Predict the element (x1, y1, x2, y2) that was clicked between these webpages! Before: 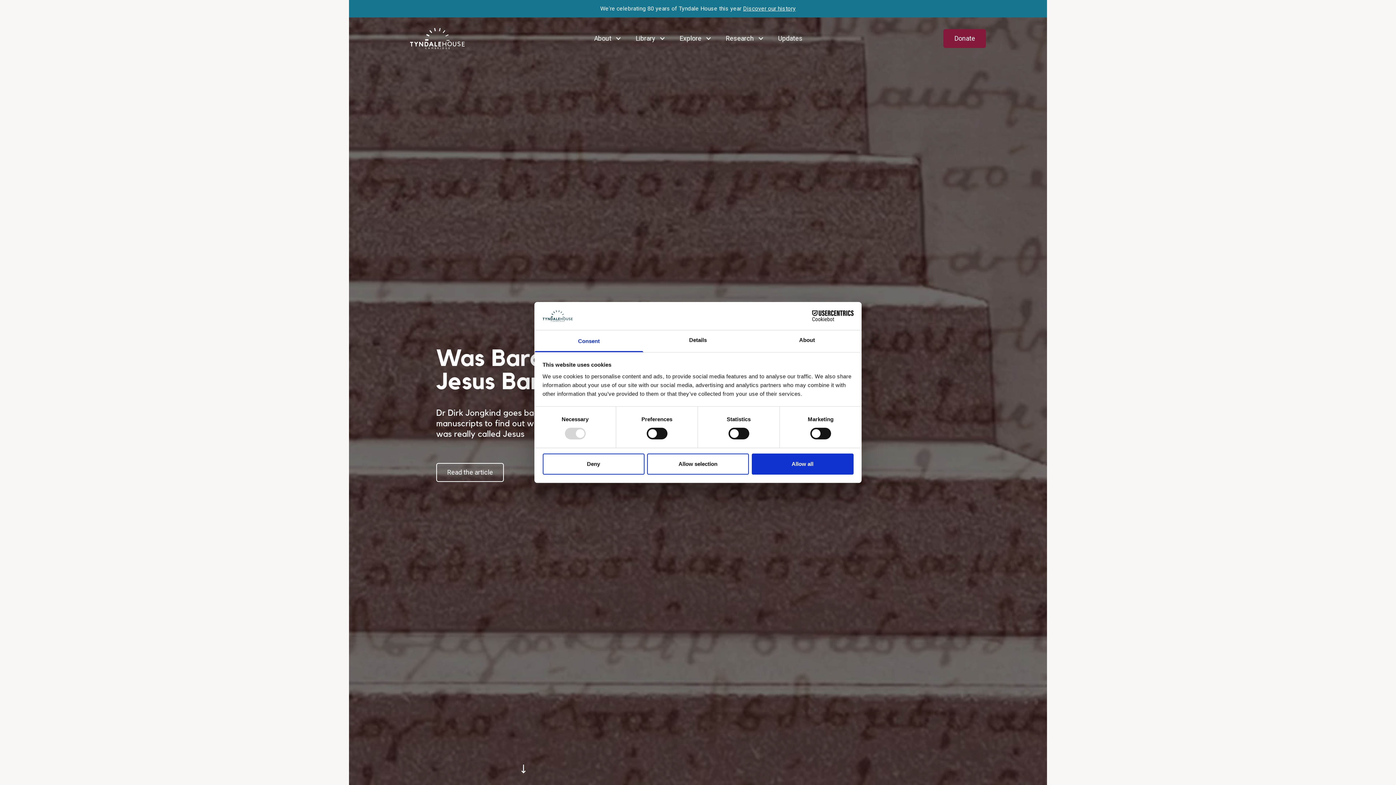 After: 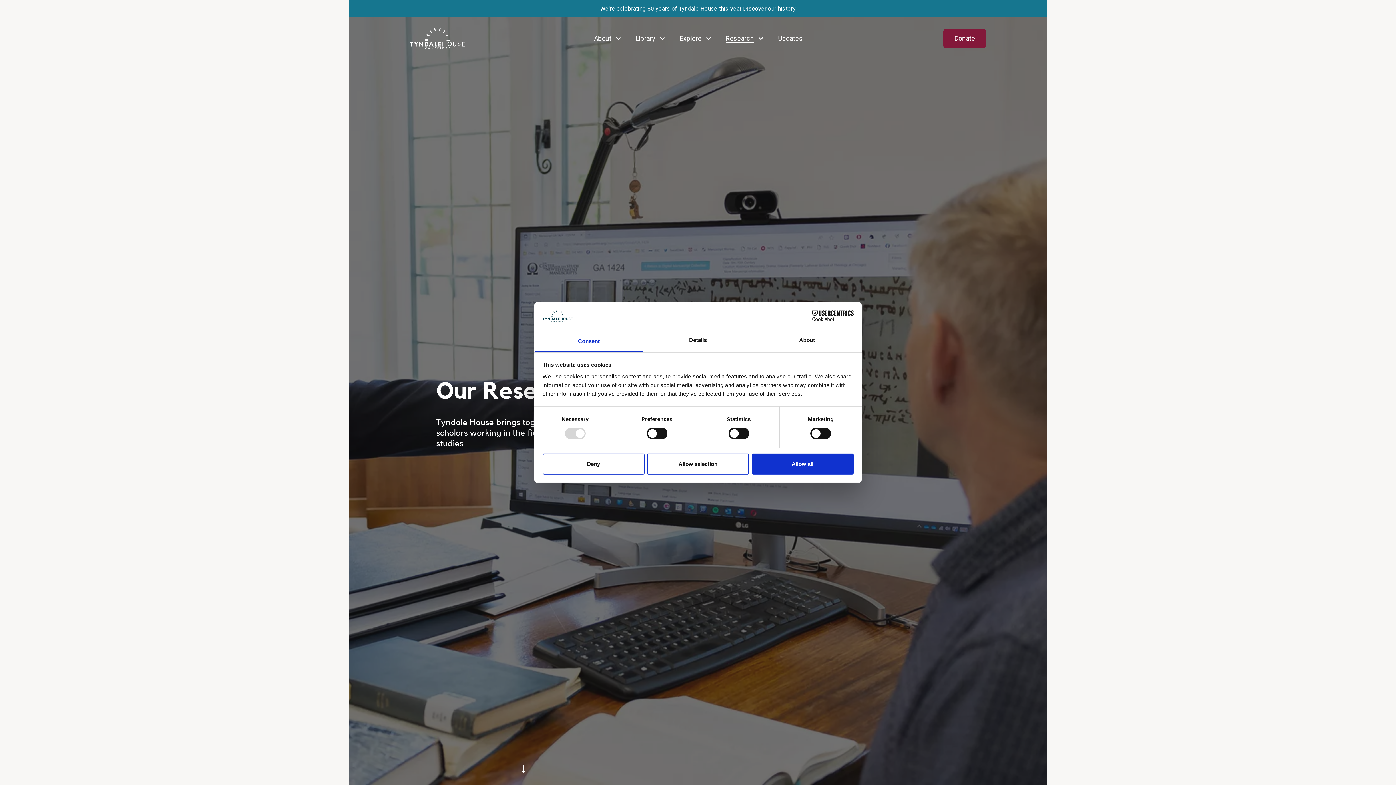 Action: label: Research bbox: (725, 34, 754, 42)